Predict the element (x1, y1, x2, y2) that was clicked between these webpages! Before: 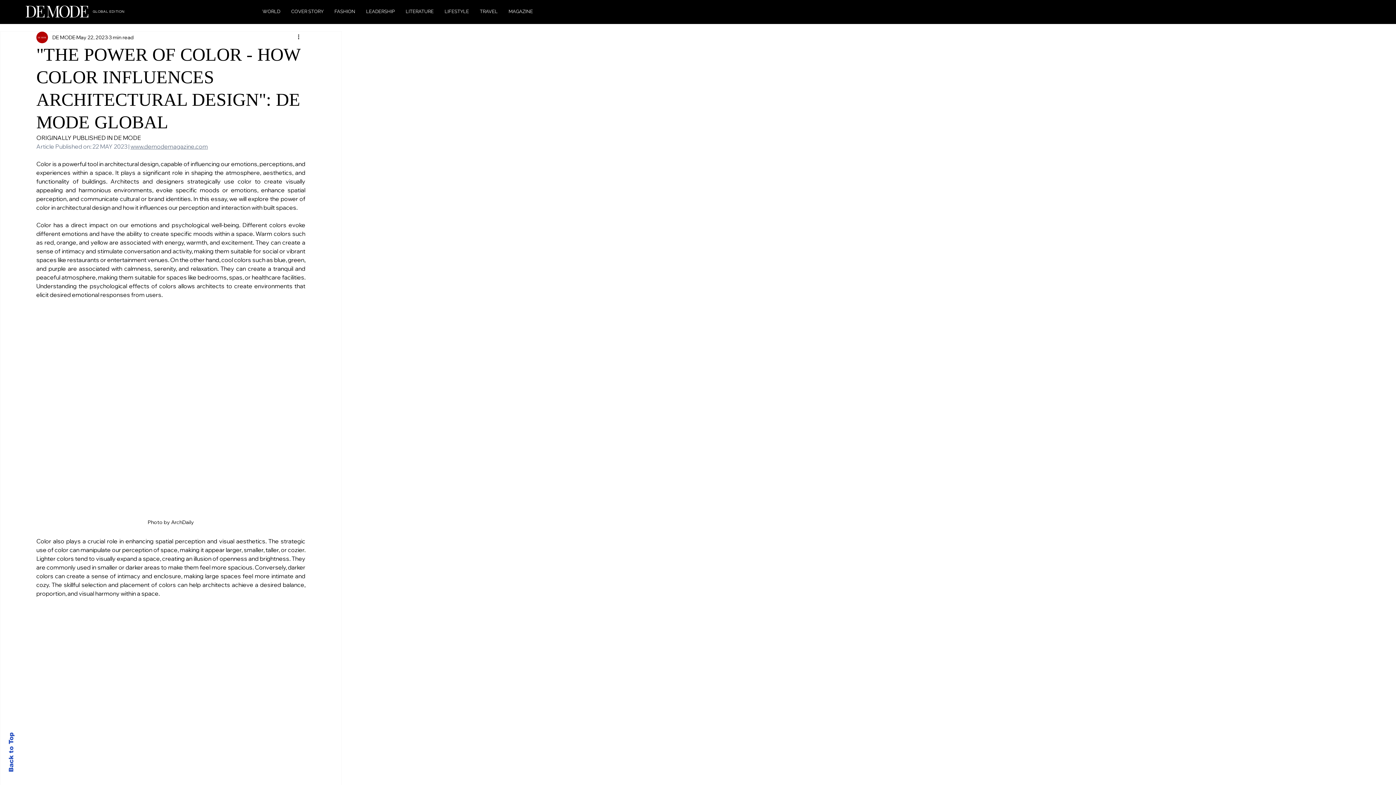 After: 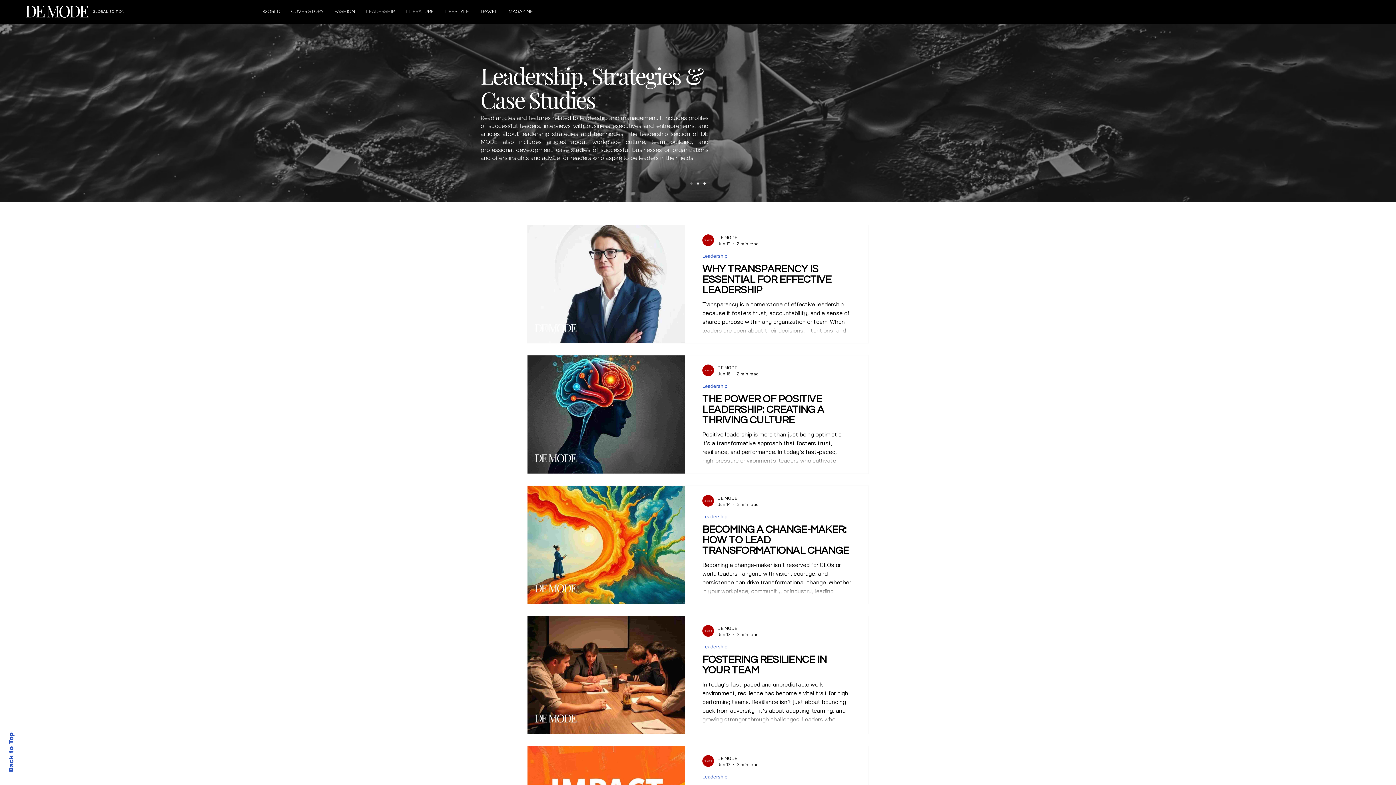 Action: label: LEADERSHIP bbox: (360, 5, 400, 17)